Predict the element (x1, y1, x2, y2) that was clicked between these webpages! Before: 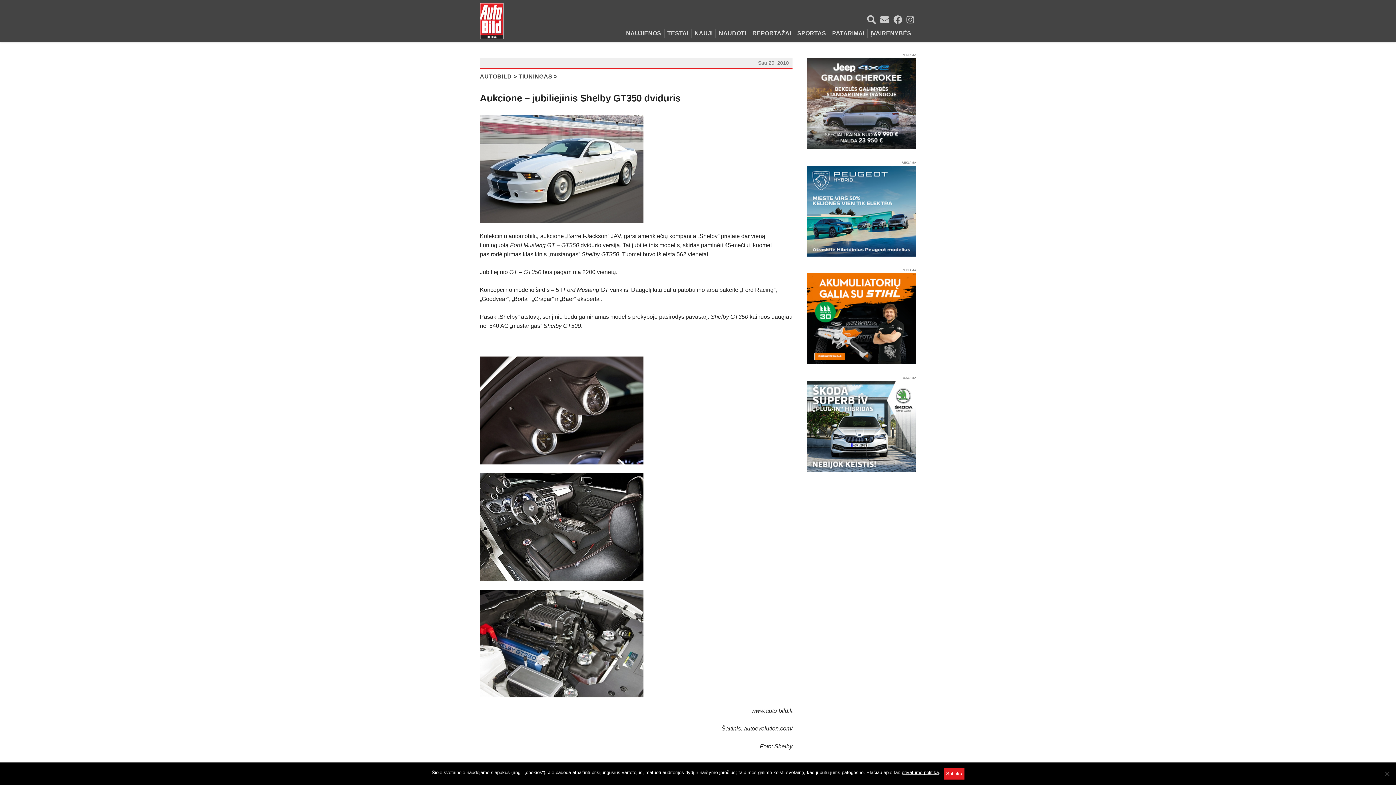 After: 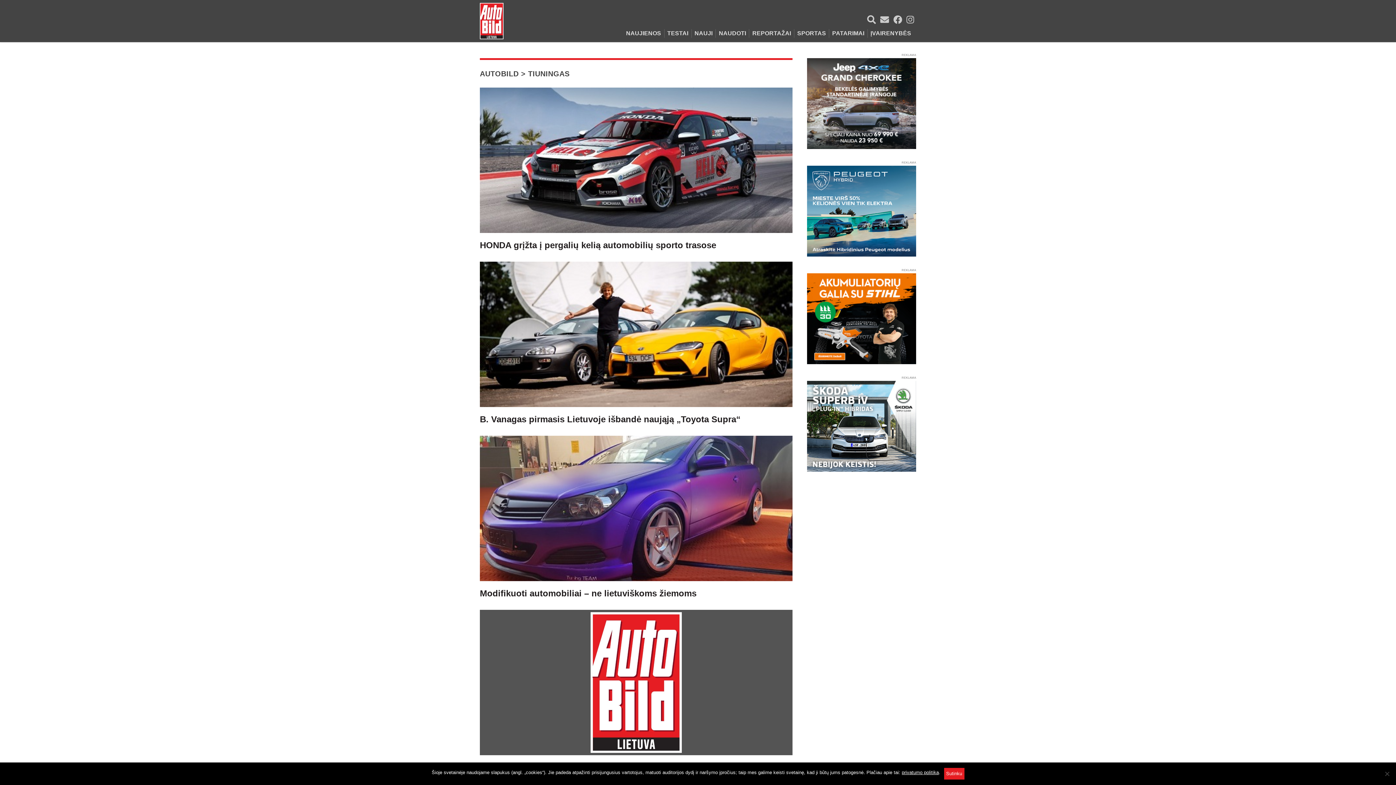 Action: bbox: (518, 73, 552, 79) label: TIUNINGAS